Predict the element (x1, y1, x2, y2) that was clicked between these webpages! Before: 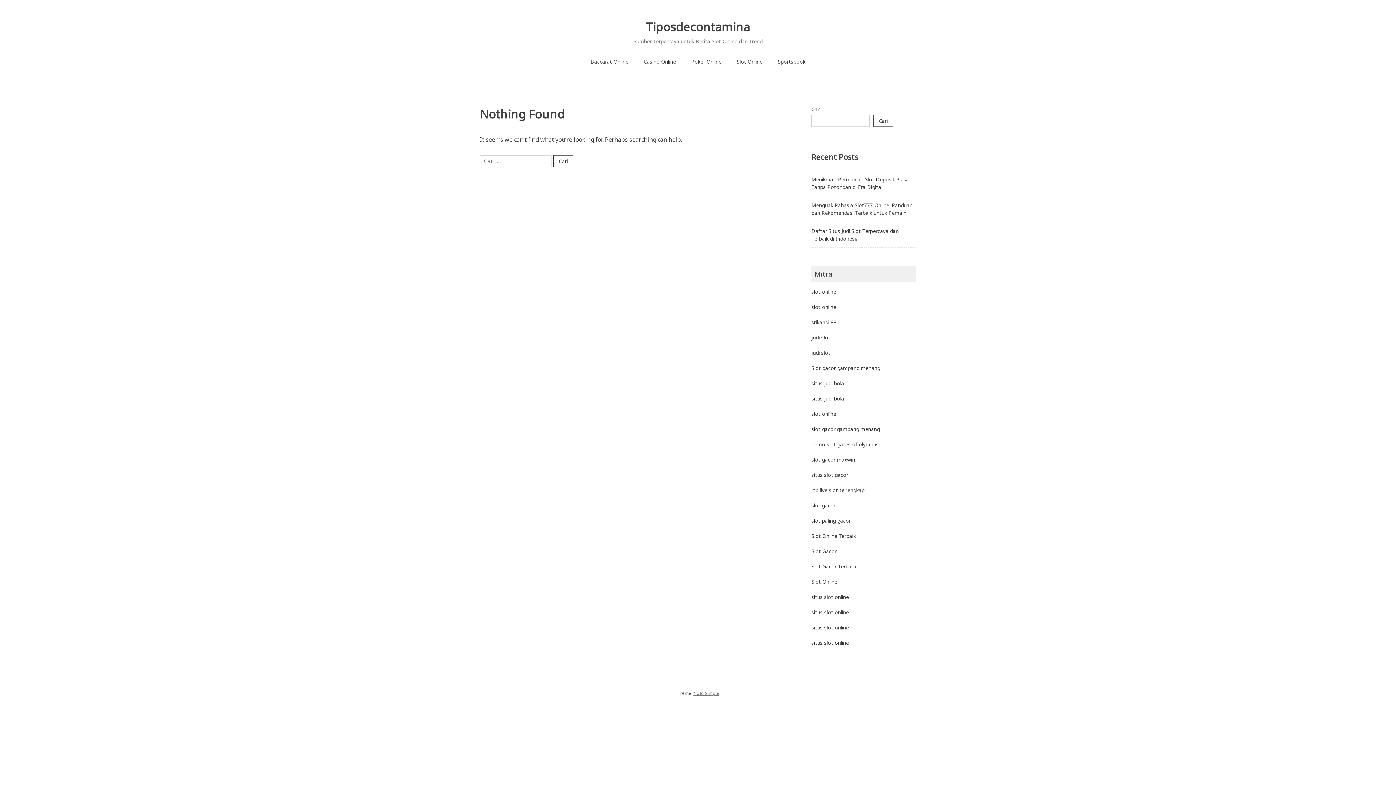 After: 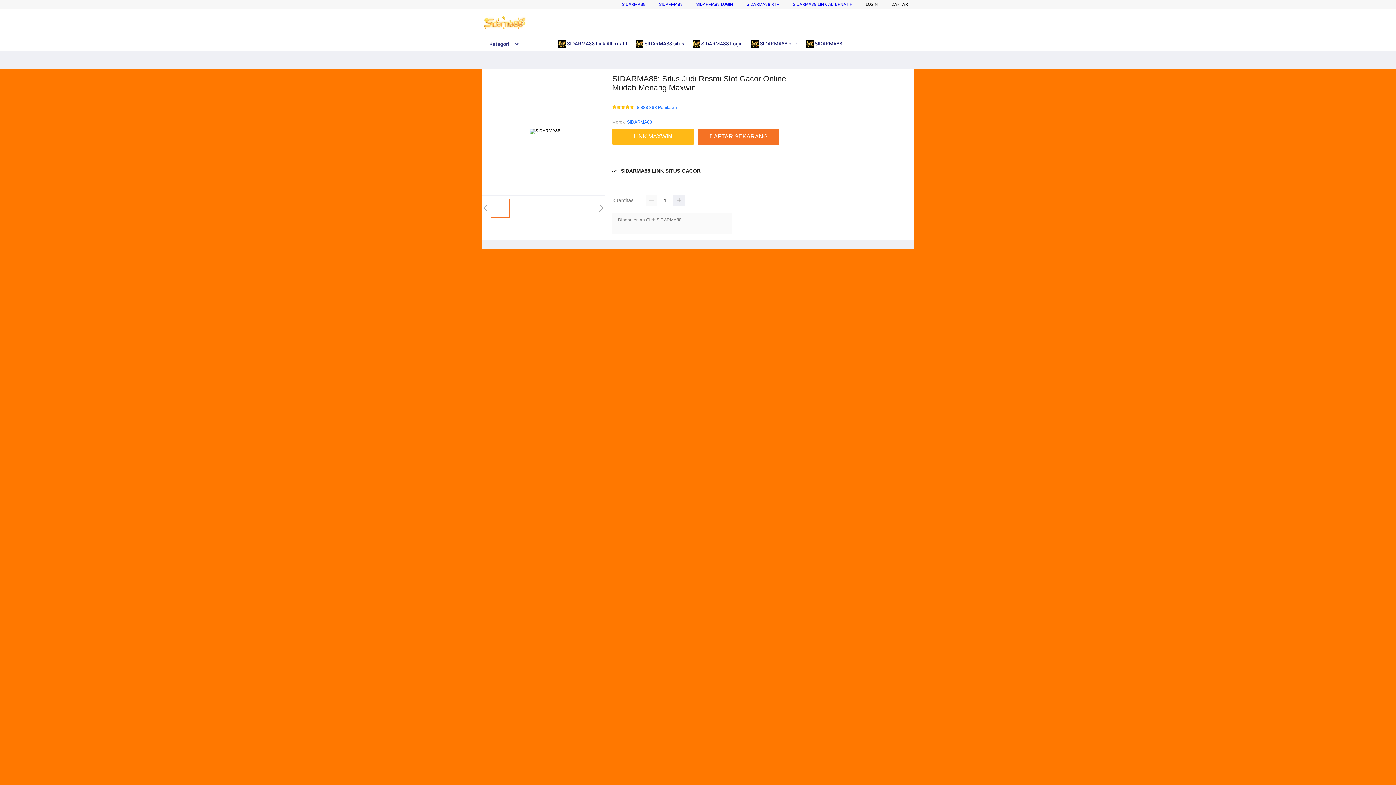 Action: label: situs slot online bbox: (811, 624, 849, 631)